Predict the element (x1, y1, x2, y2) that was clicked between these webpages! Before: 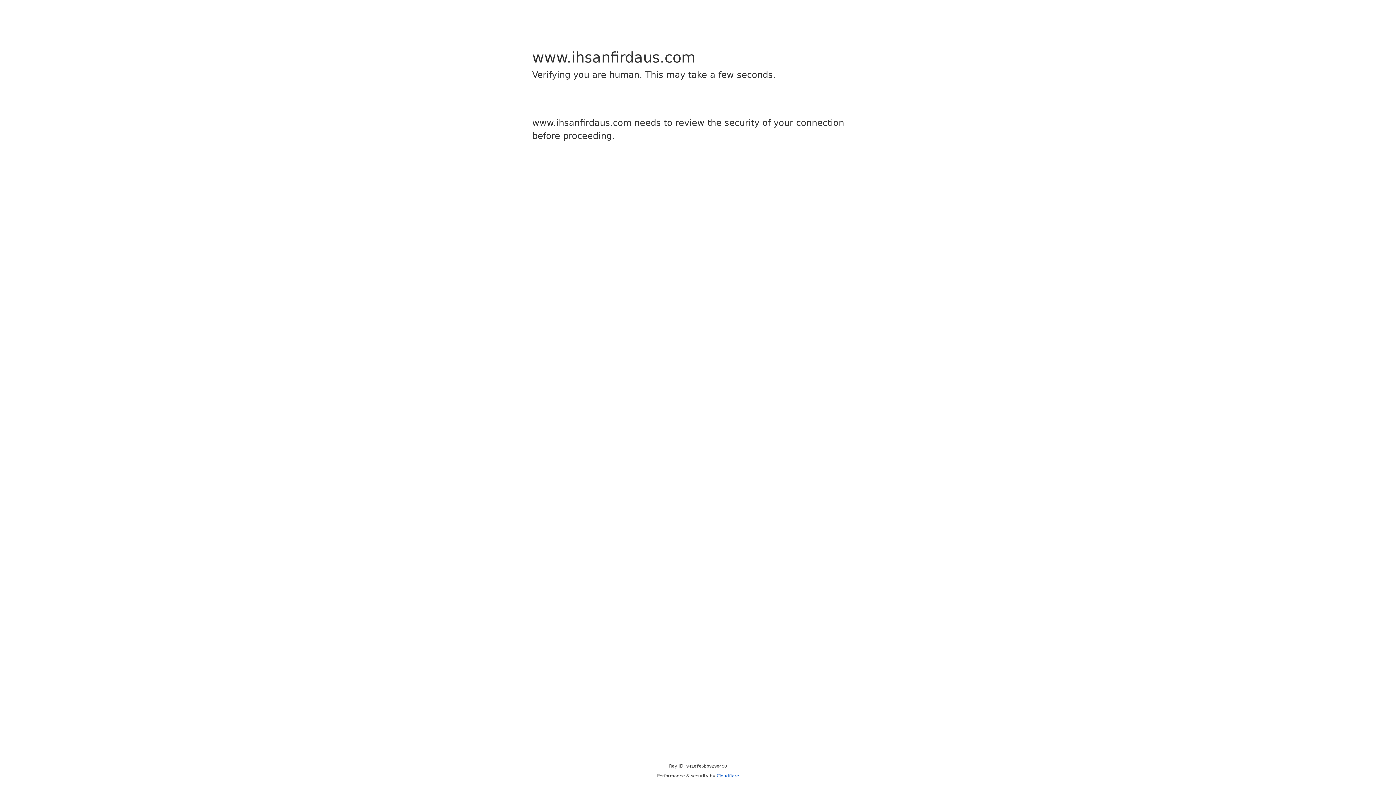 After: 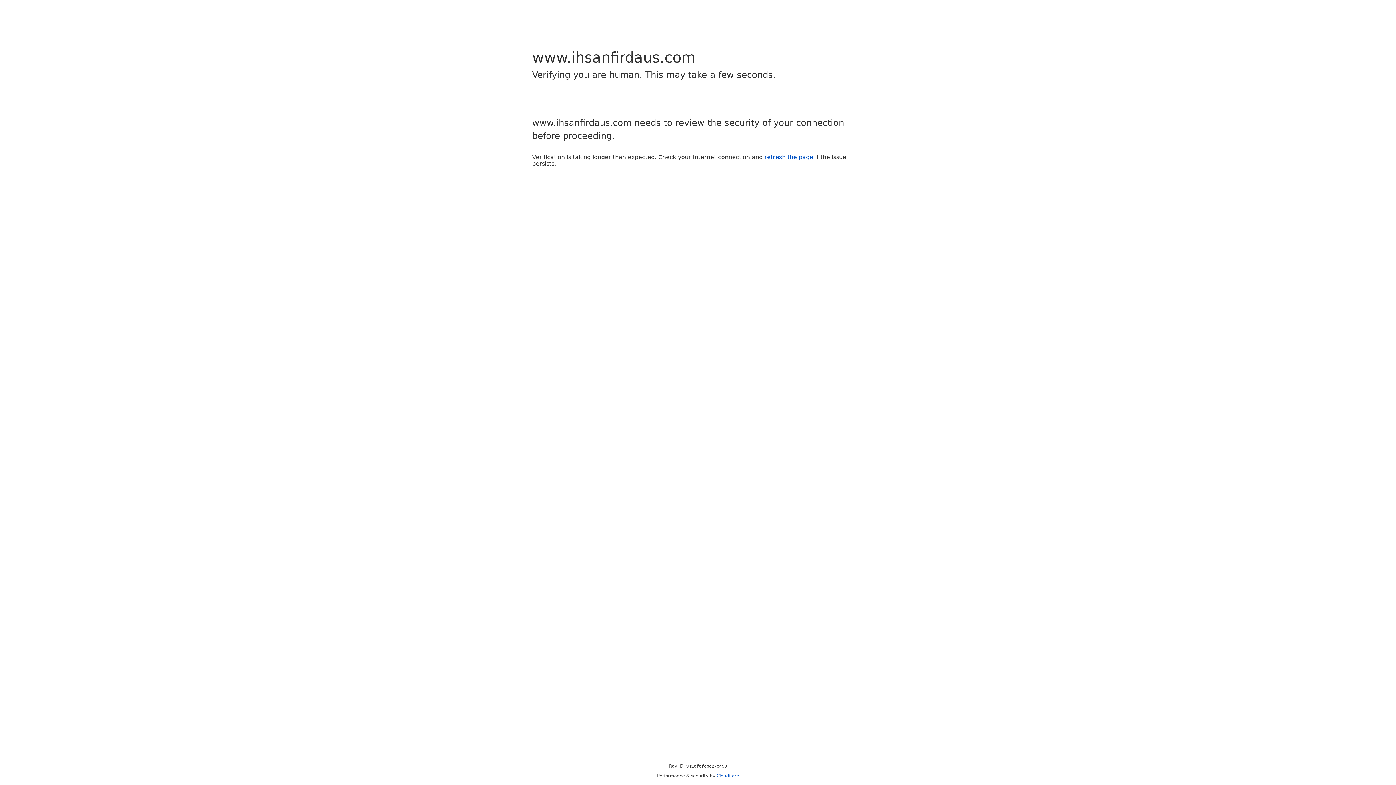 Action: bbox: (716, 773, 739, 778) label: Cloudflare